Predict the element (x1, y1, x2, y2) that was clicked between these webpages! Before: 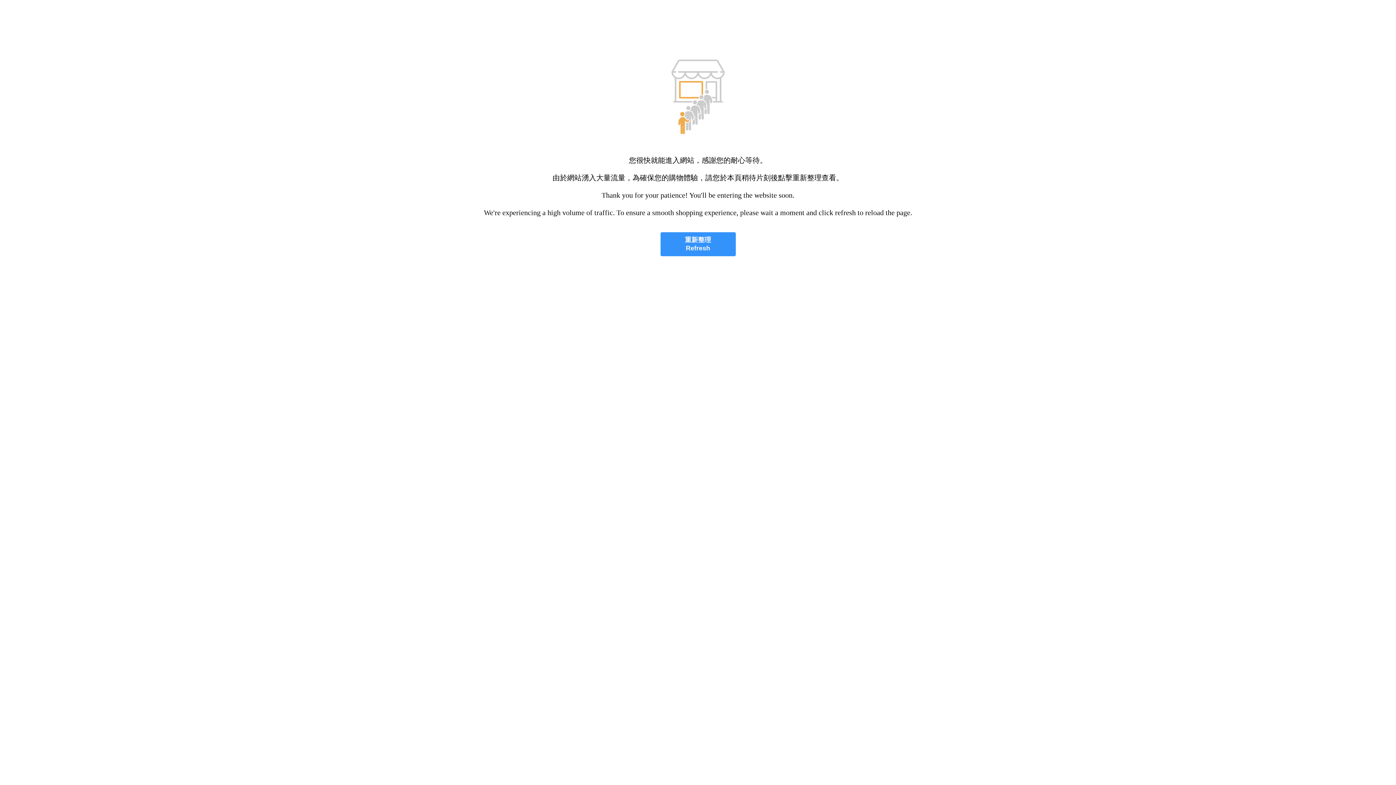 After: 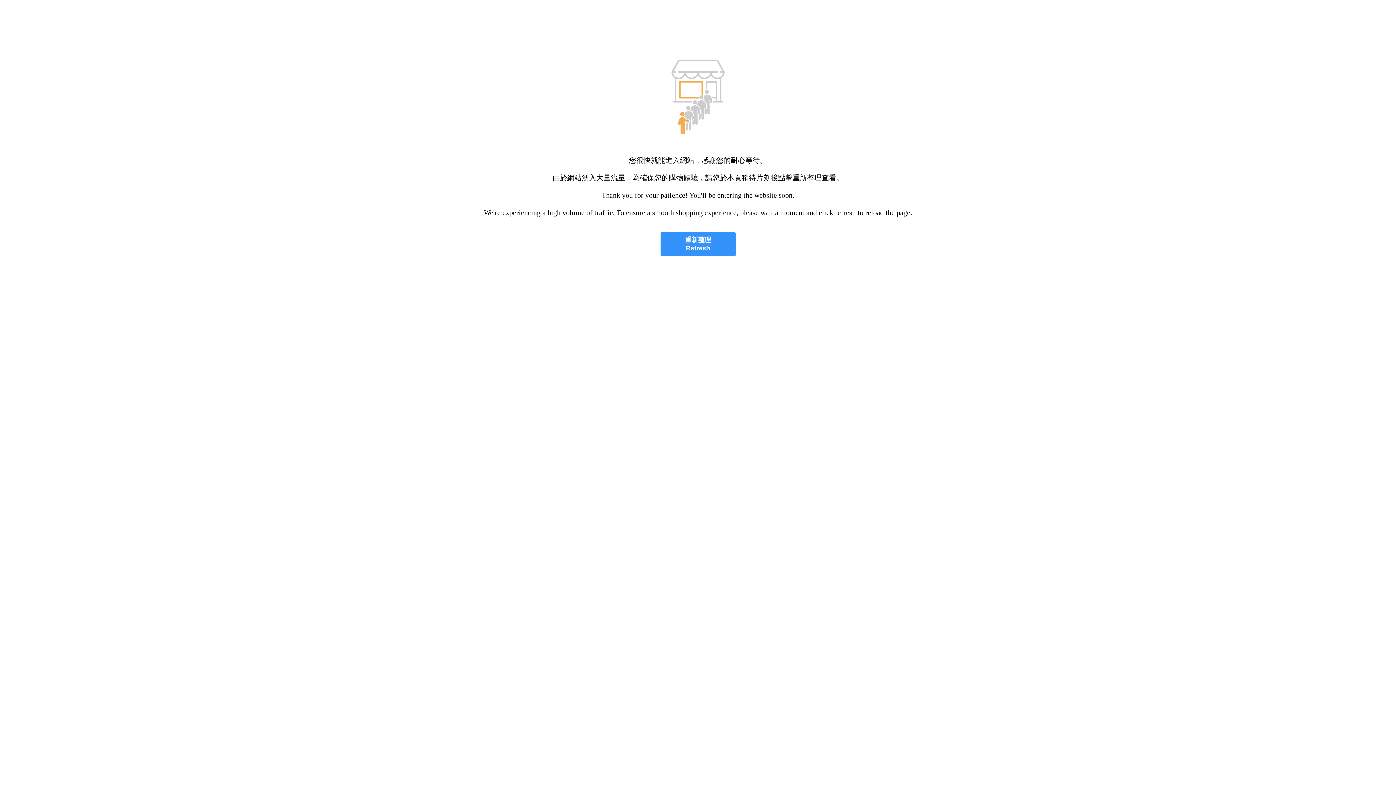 Action: label: 重新整理
Refresh bbox: (660, 232, 735, 256)